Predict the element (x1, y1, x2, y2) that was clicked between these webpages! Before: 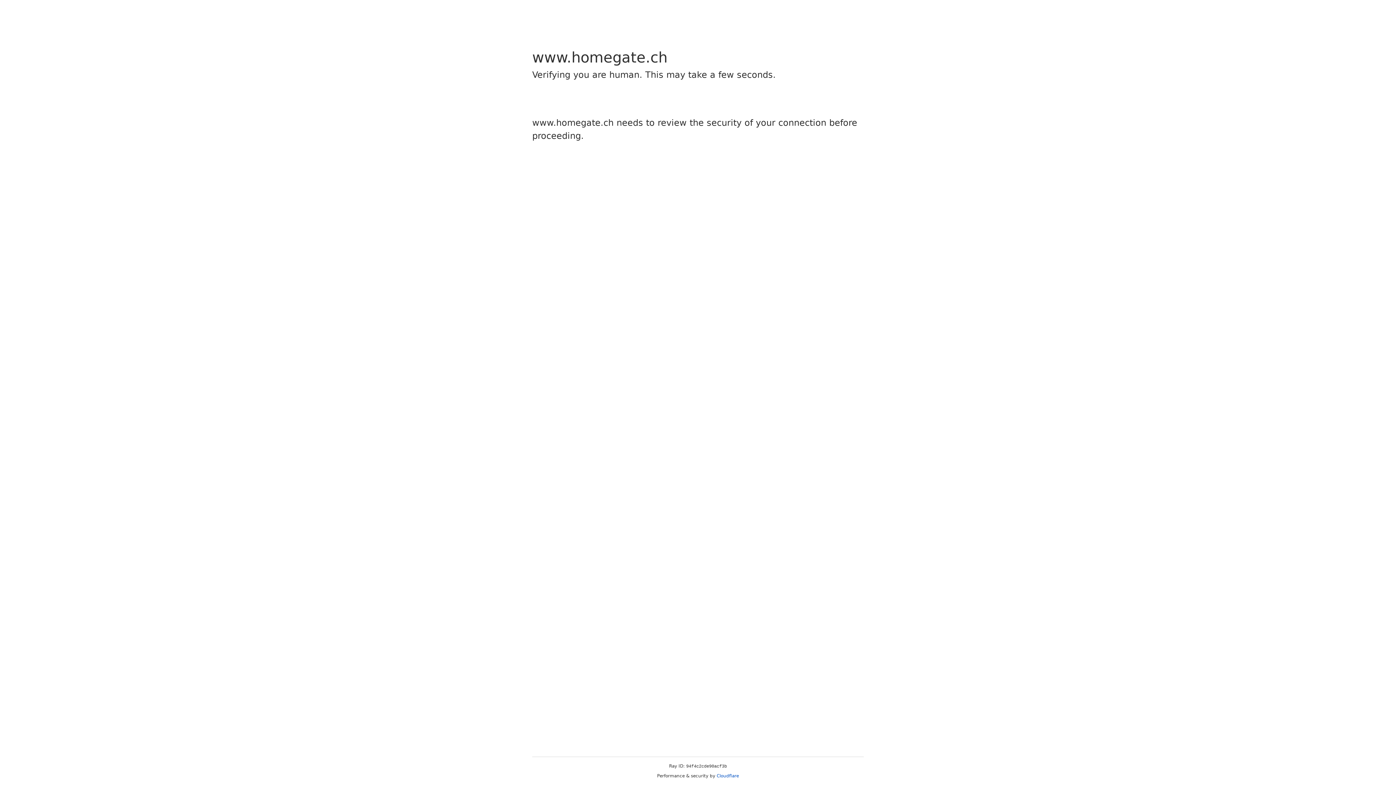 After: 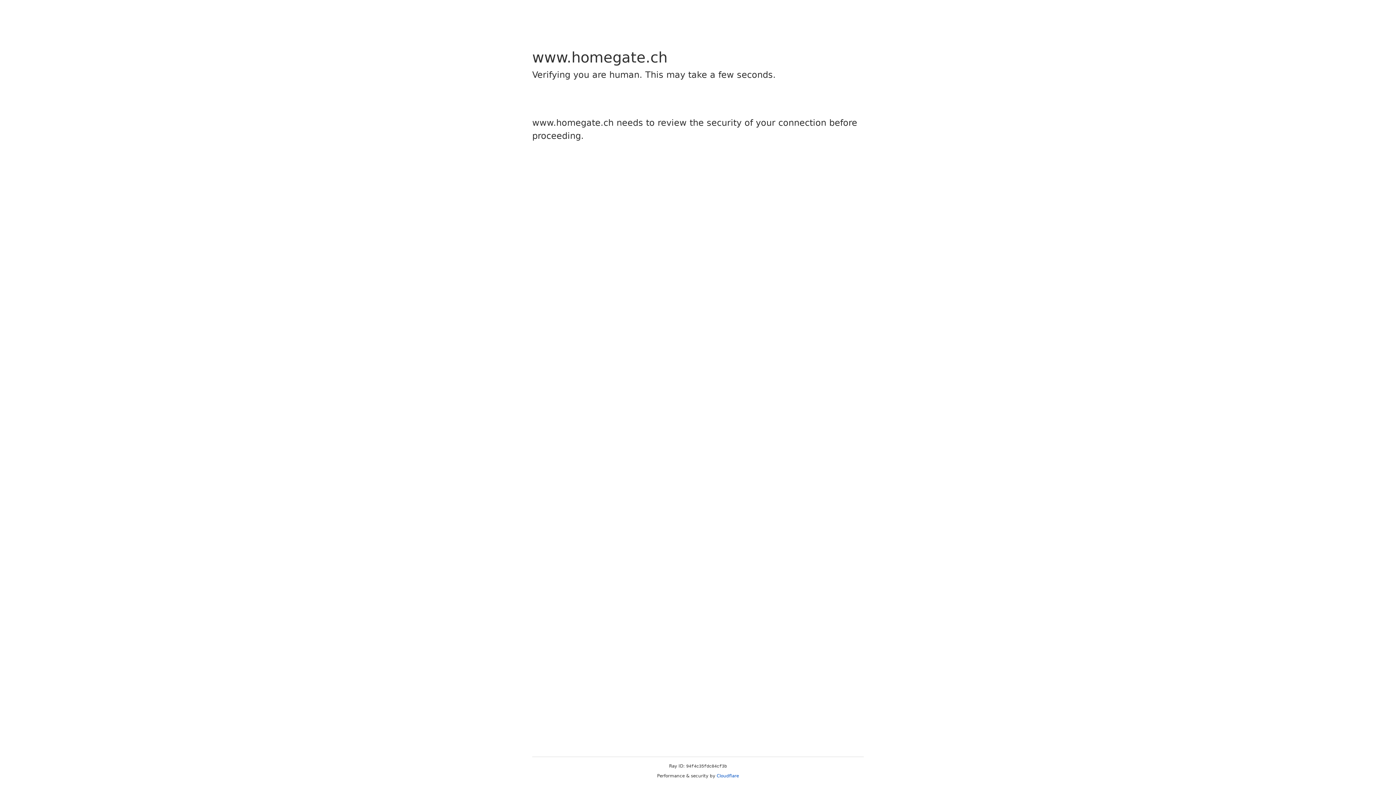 Action: bbox: (716, 773, 739, 778) label: Cloudflare